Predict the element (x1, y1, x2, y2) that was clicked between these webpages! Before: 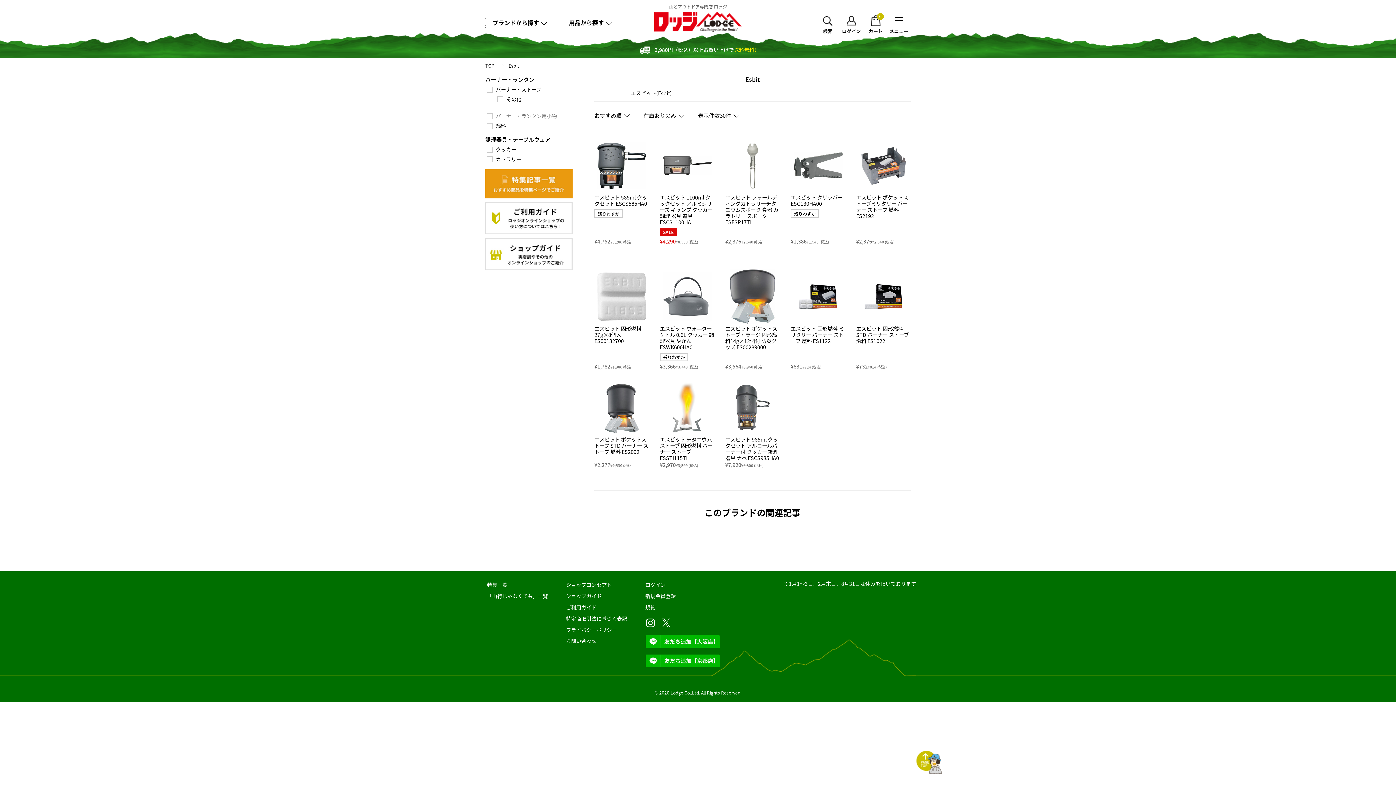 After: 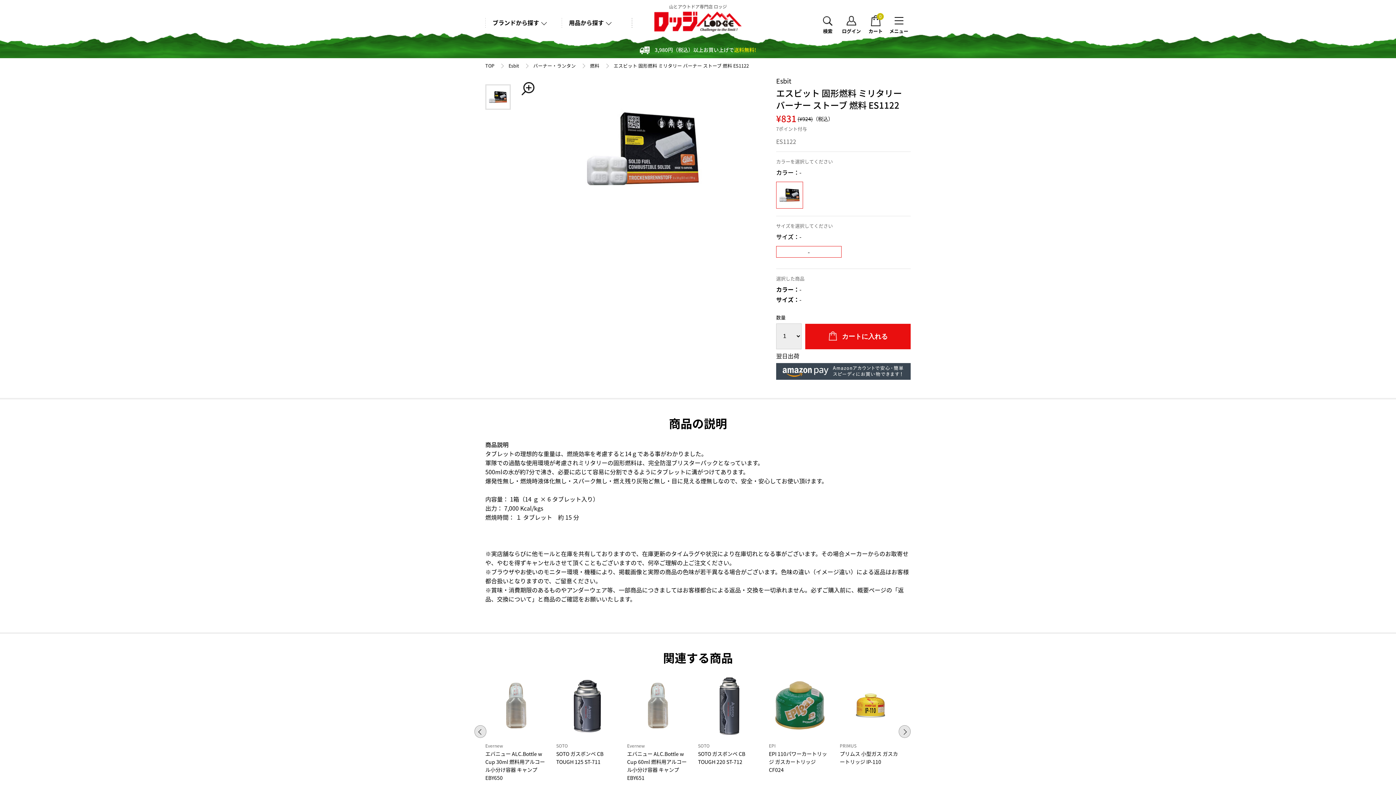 Action: bbox: (790, 325, 845, 344) label: エスビット 固形燃料 ミリタリー バーナー ストーブ 燃料 ES1122

¥831¥924 (税込)